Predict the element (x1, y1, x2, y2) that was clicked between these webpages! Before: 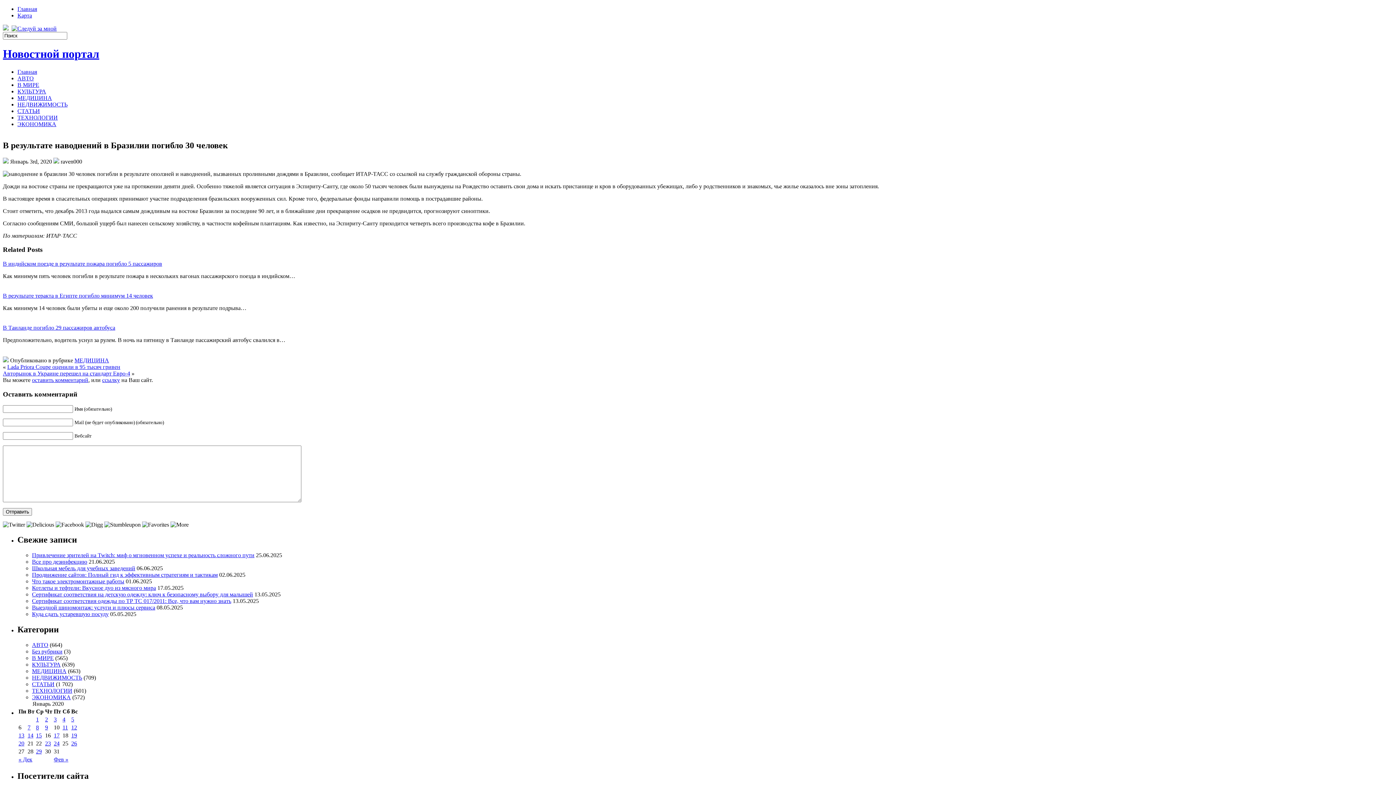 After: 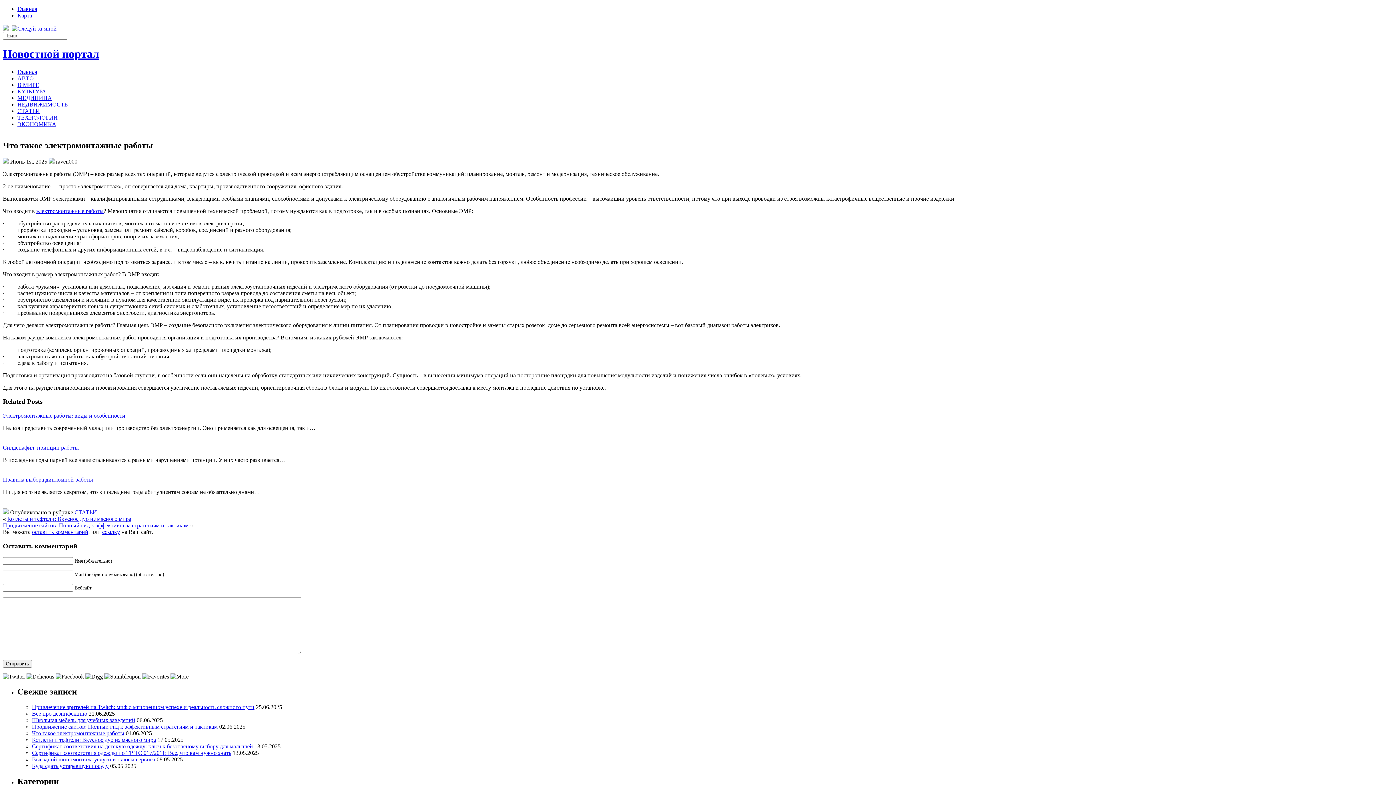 Action: label: Что такое электромонтажные работы bbox: (32, 578, 124, 584)